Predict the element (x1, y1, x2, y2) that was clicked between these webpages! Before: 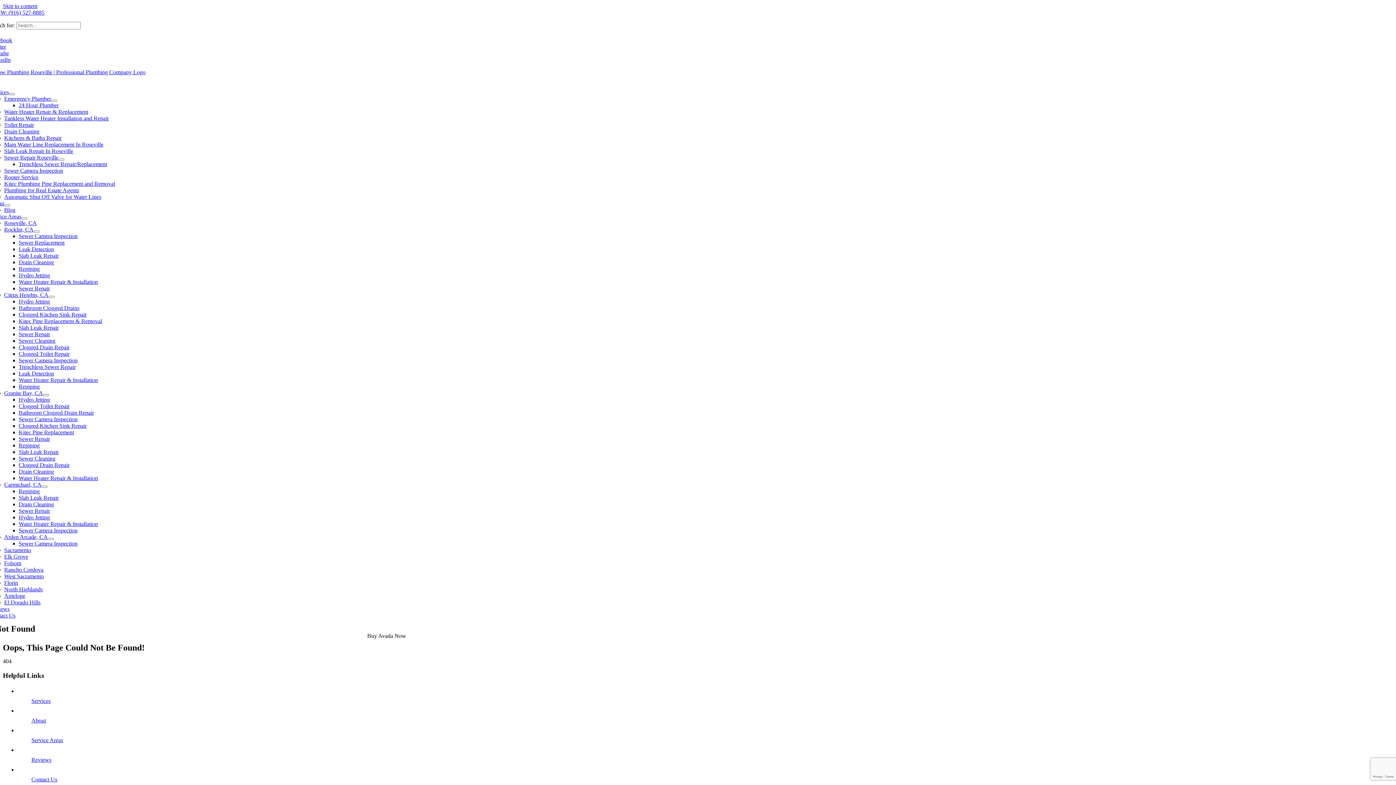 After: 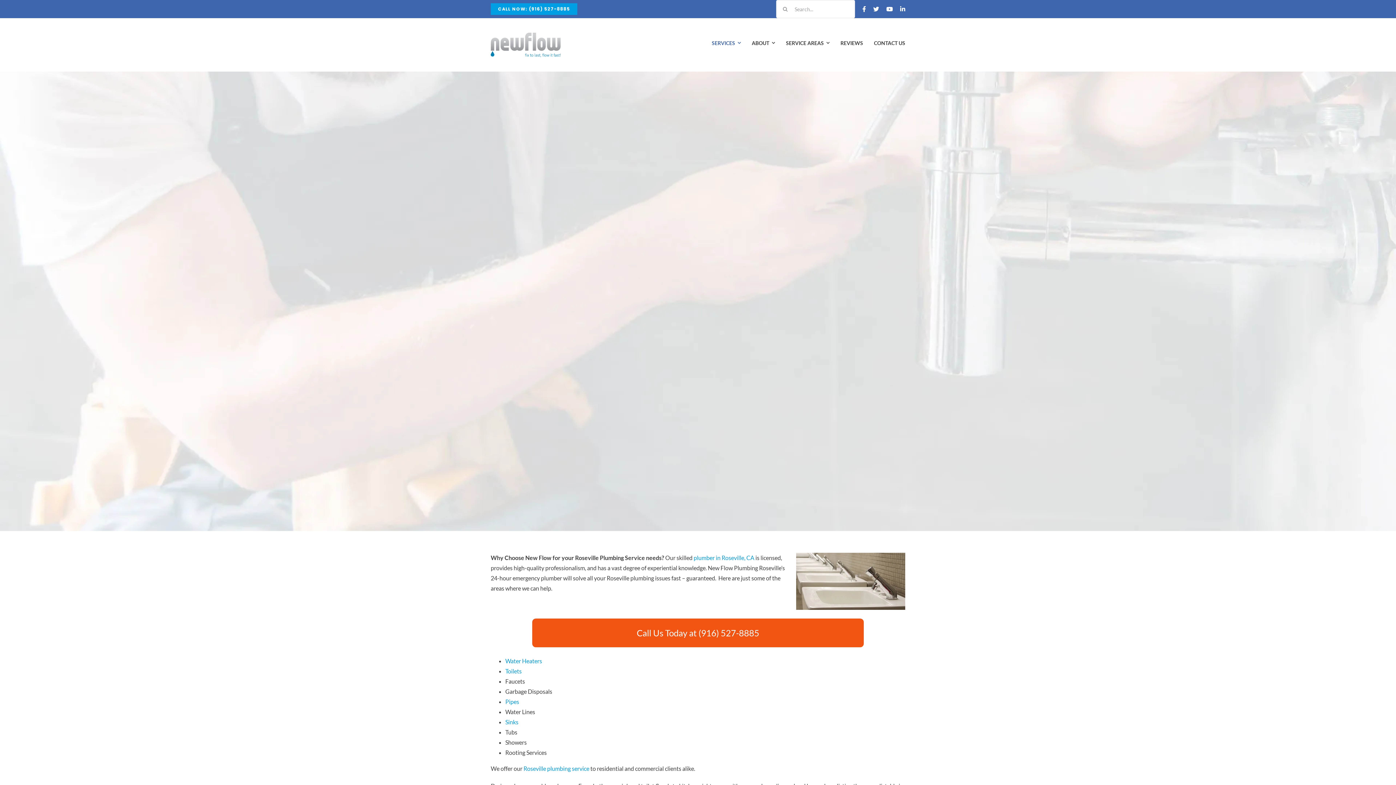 Action: label: Services bbox: (31, 698, 50, 704)